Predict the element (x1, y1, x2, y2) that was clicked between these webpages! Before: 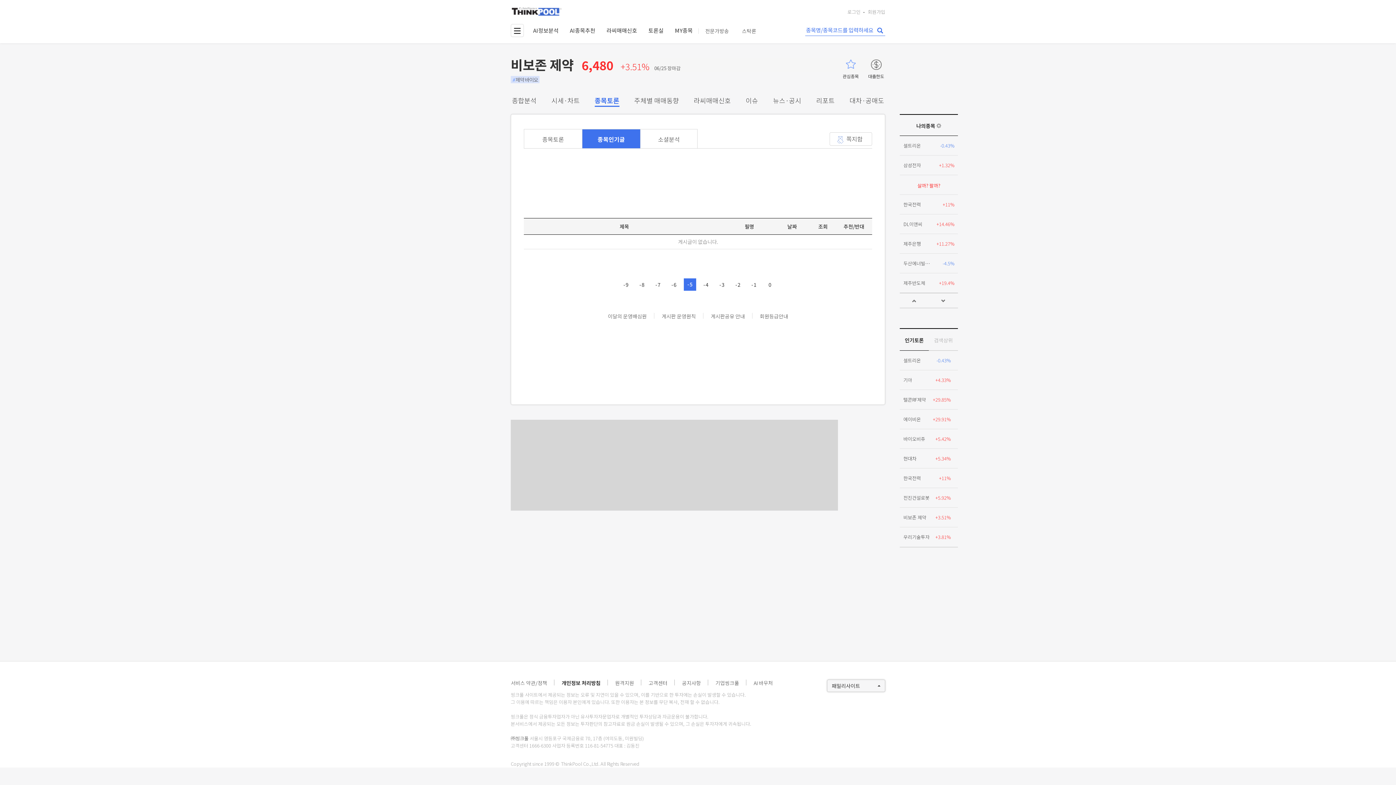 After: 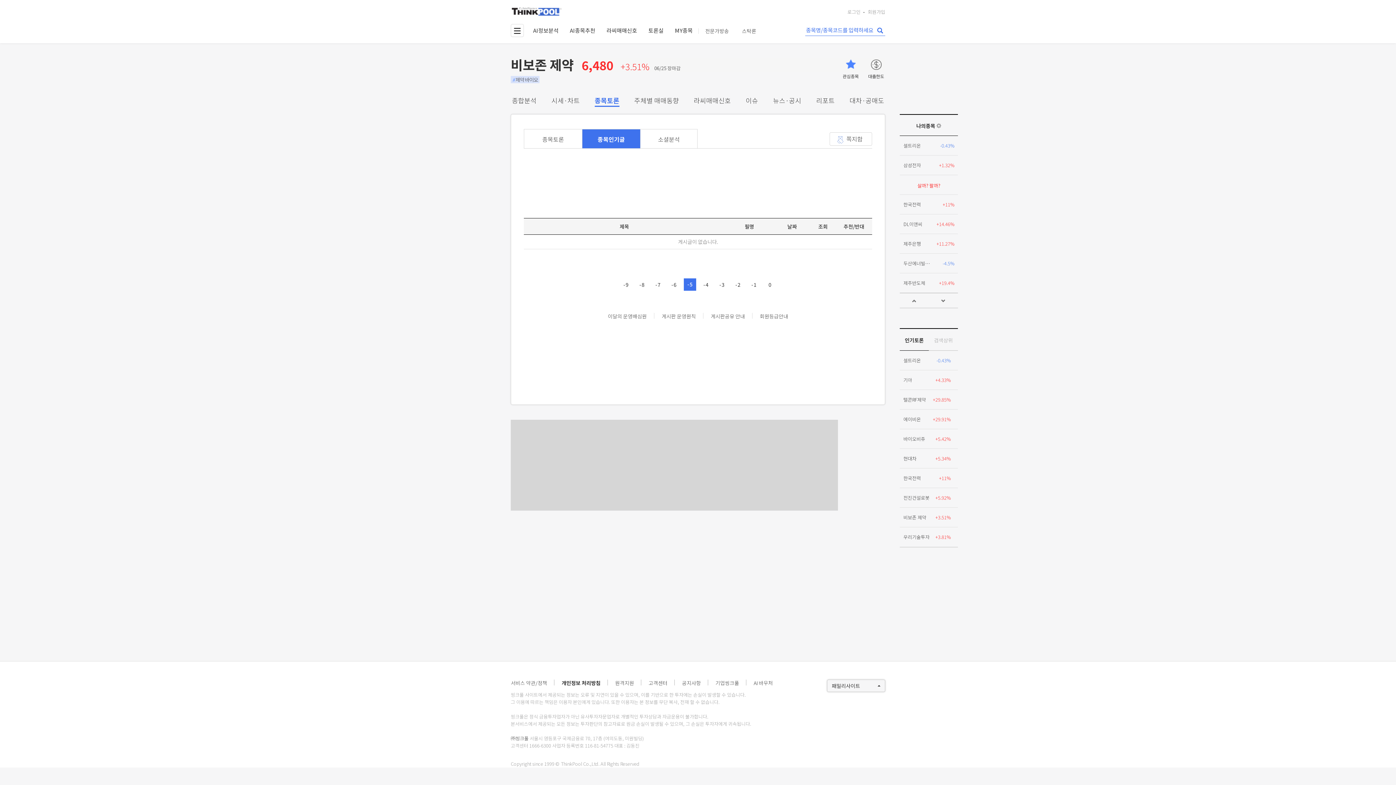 Action: label: 관심종목 bbox: (841, 57, 860, 78)